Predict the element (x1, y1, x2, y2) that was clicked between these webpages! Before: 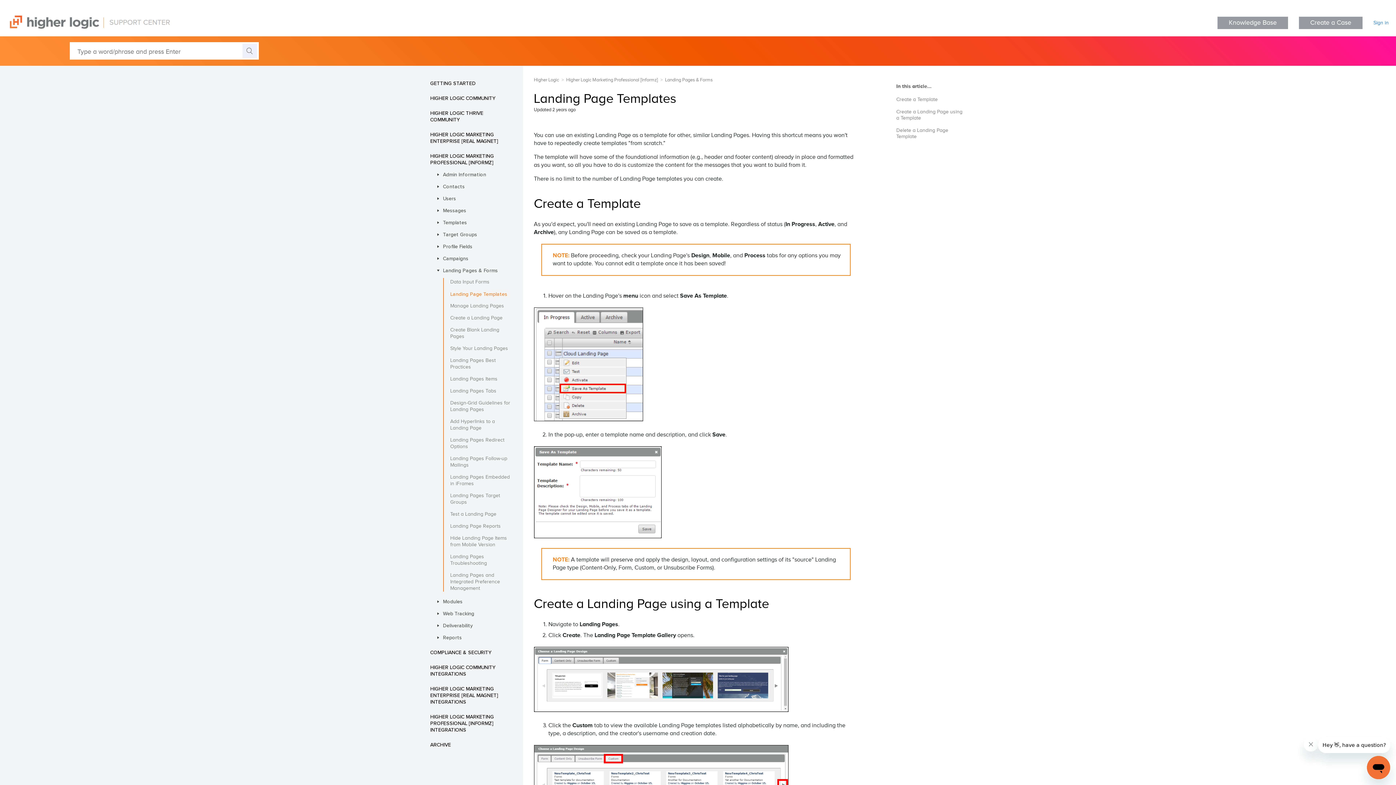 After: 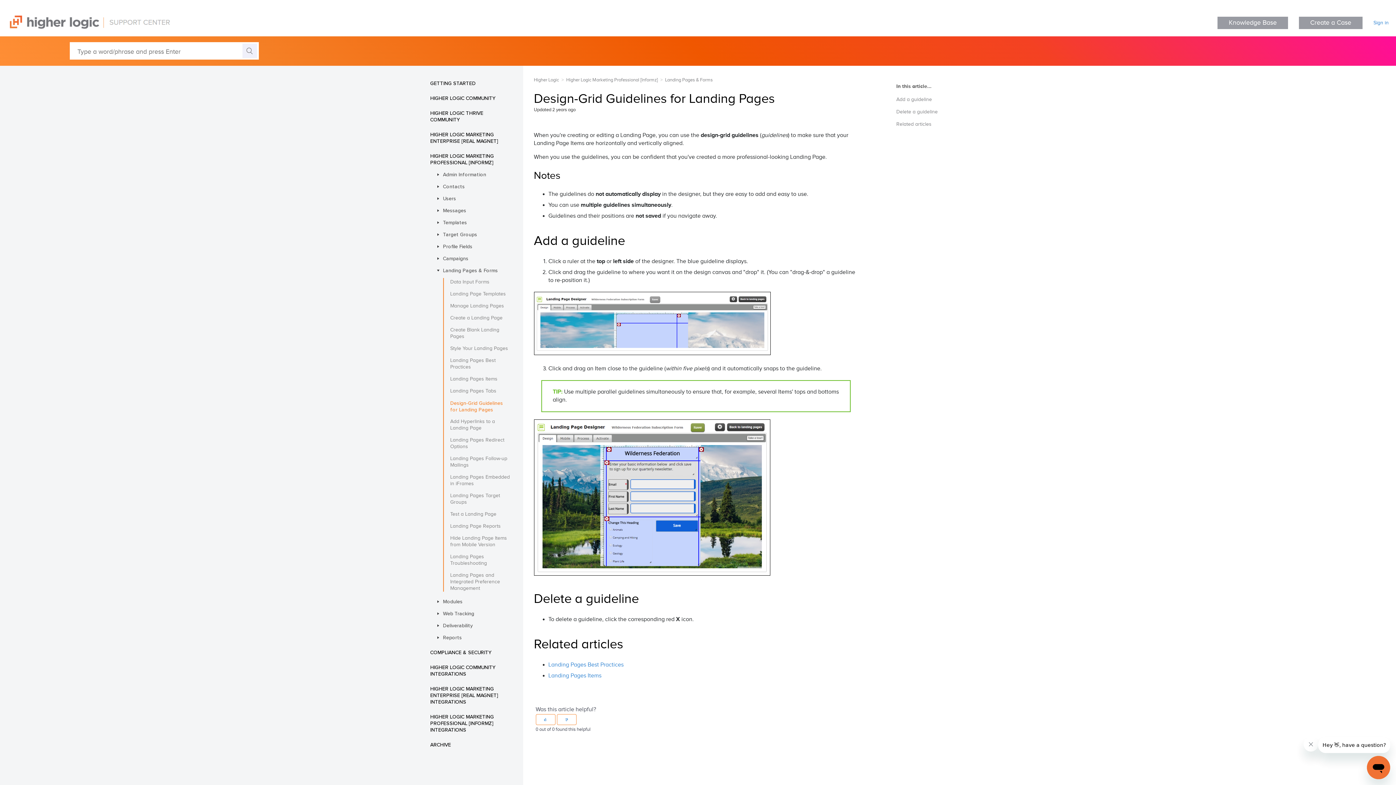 Action: bbox: (443, 397, 512, 415) label: Design-Grid Guidelines for Landing Pages